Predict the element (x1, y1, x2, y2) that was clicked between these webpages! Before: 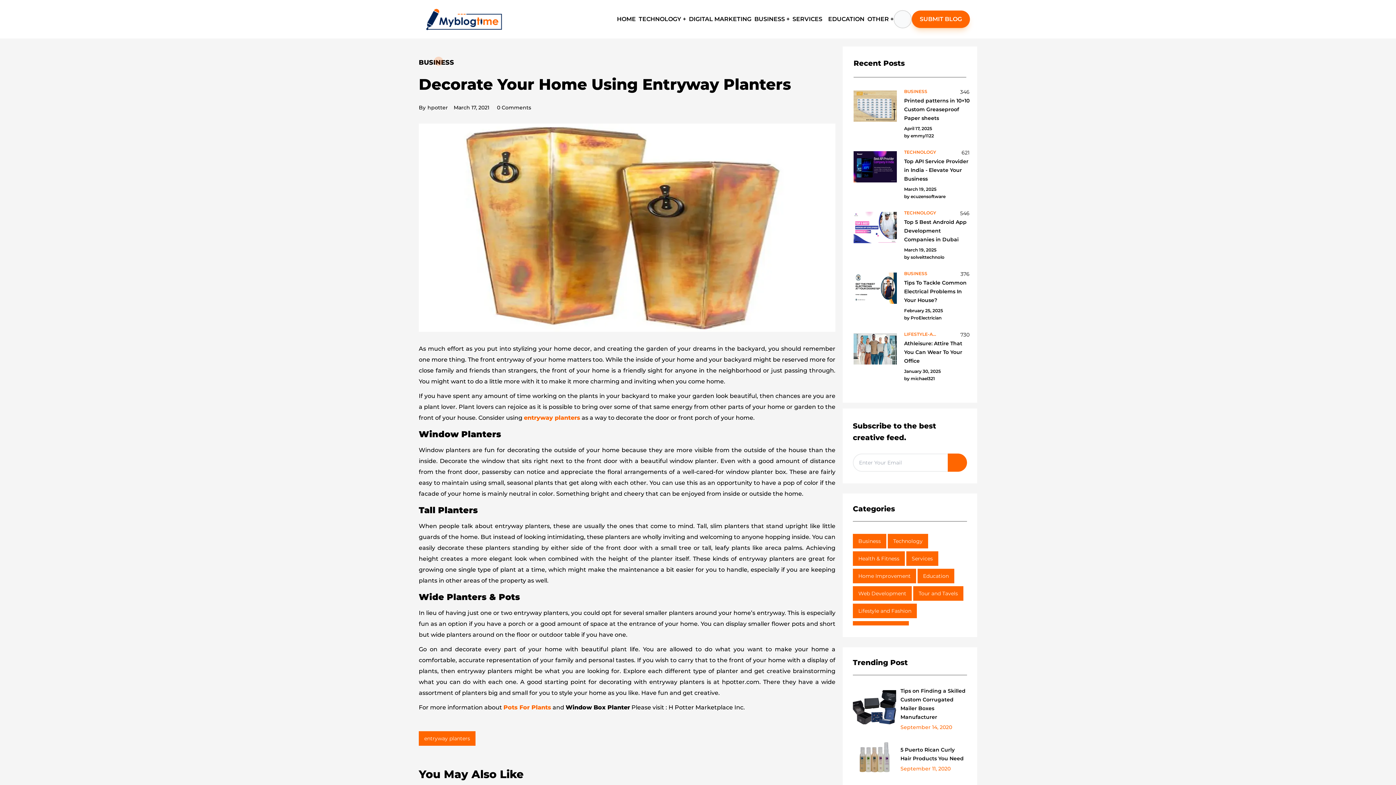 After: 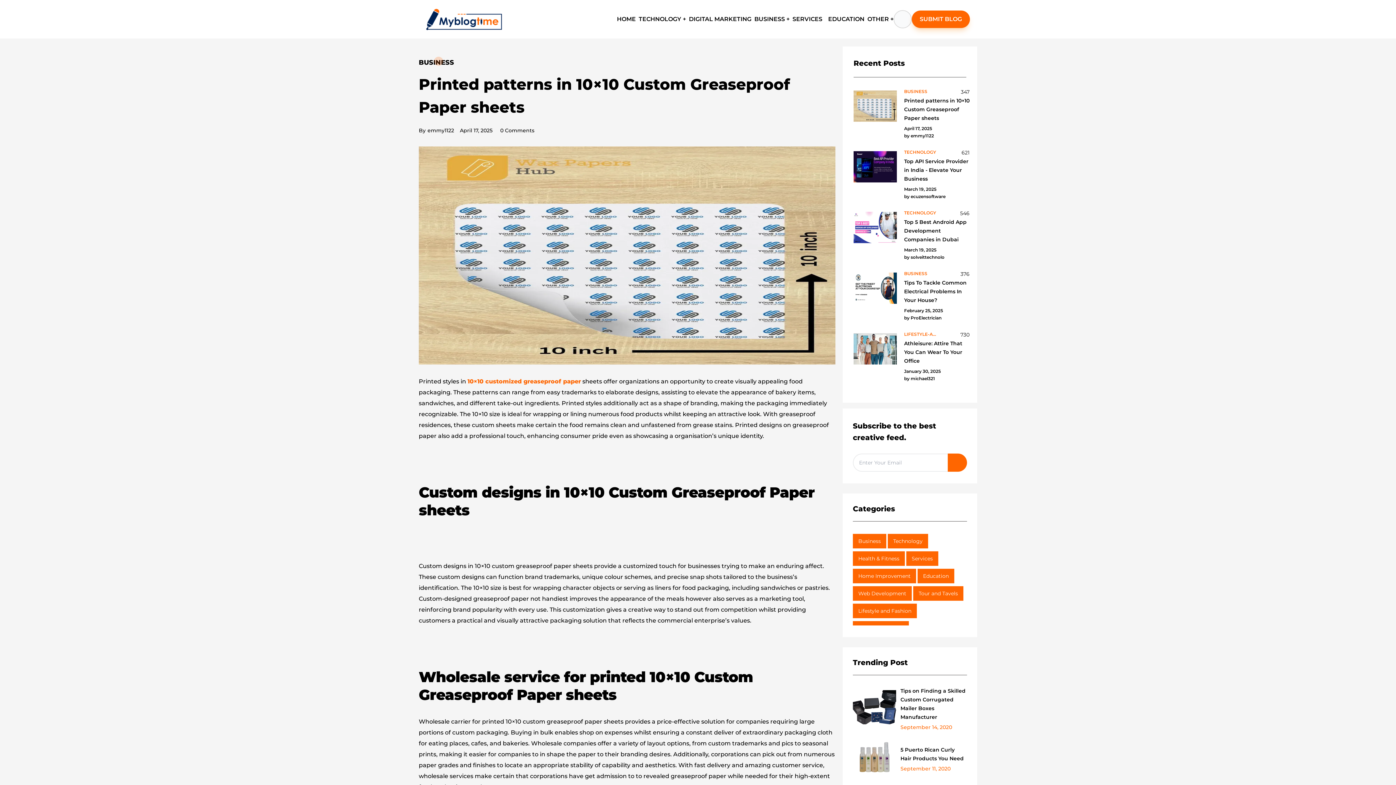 Action: bbox: (853, 87, 897, 121)